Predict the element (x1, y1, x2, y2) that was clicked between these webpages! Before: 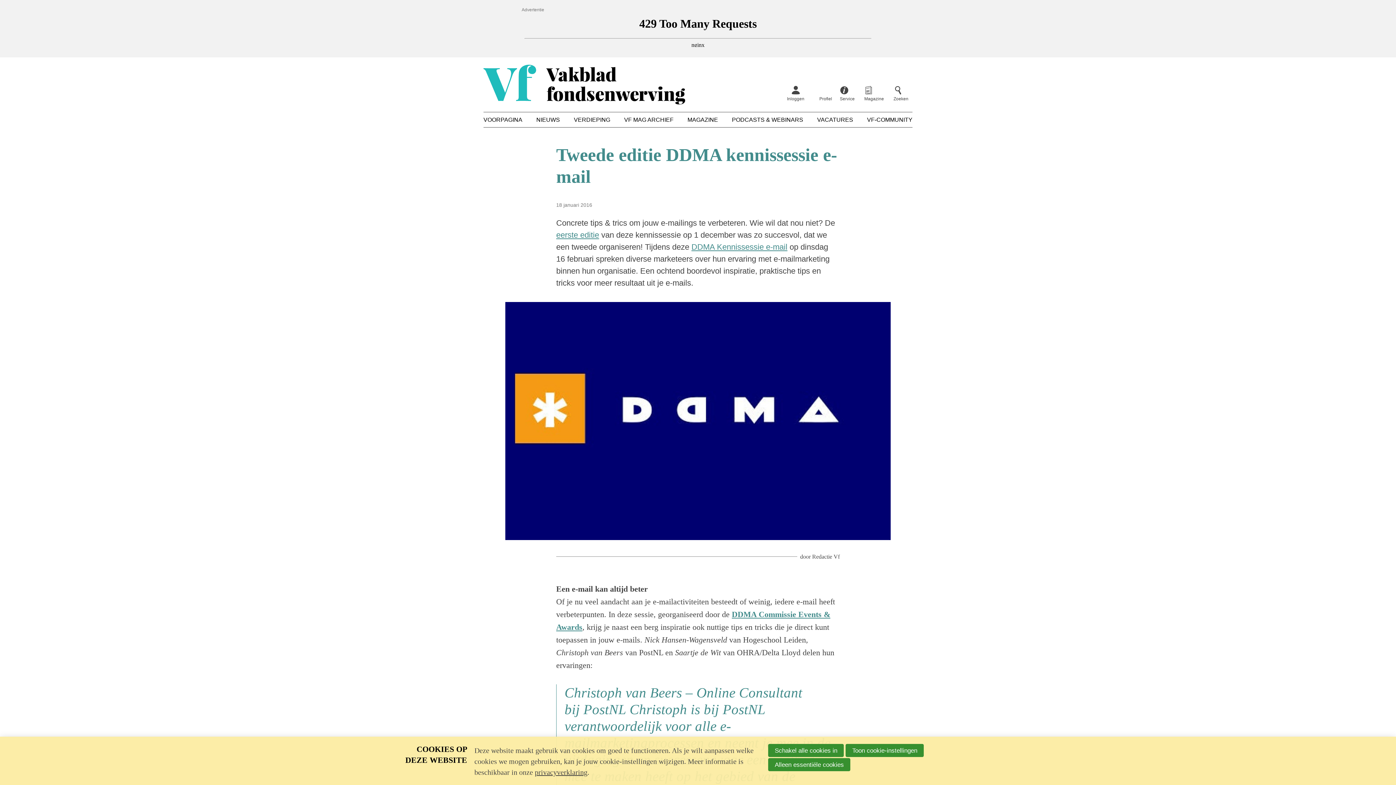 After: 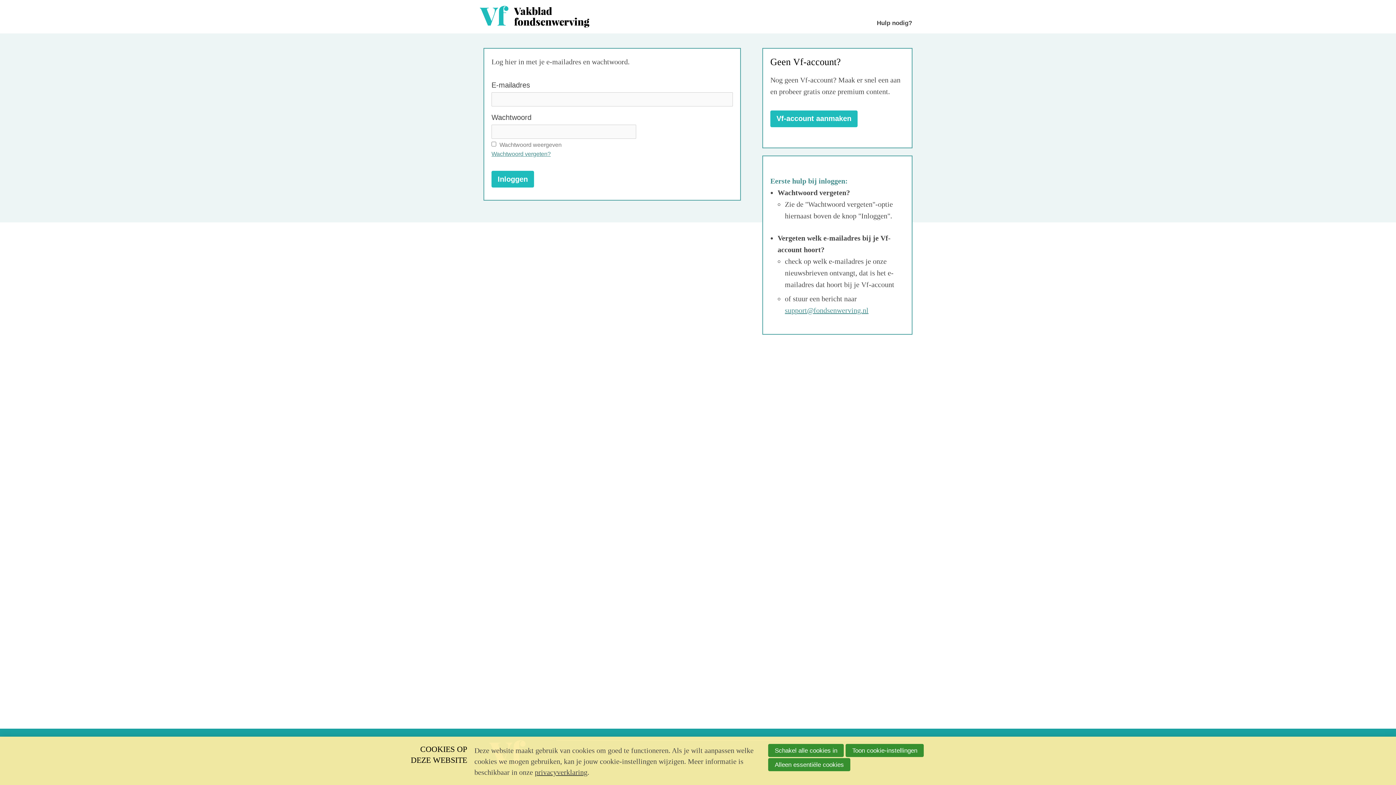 Action: label: Magazine bbox: (864, 85, 884, 102)